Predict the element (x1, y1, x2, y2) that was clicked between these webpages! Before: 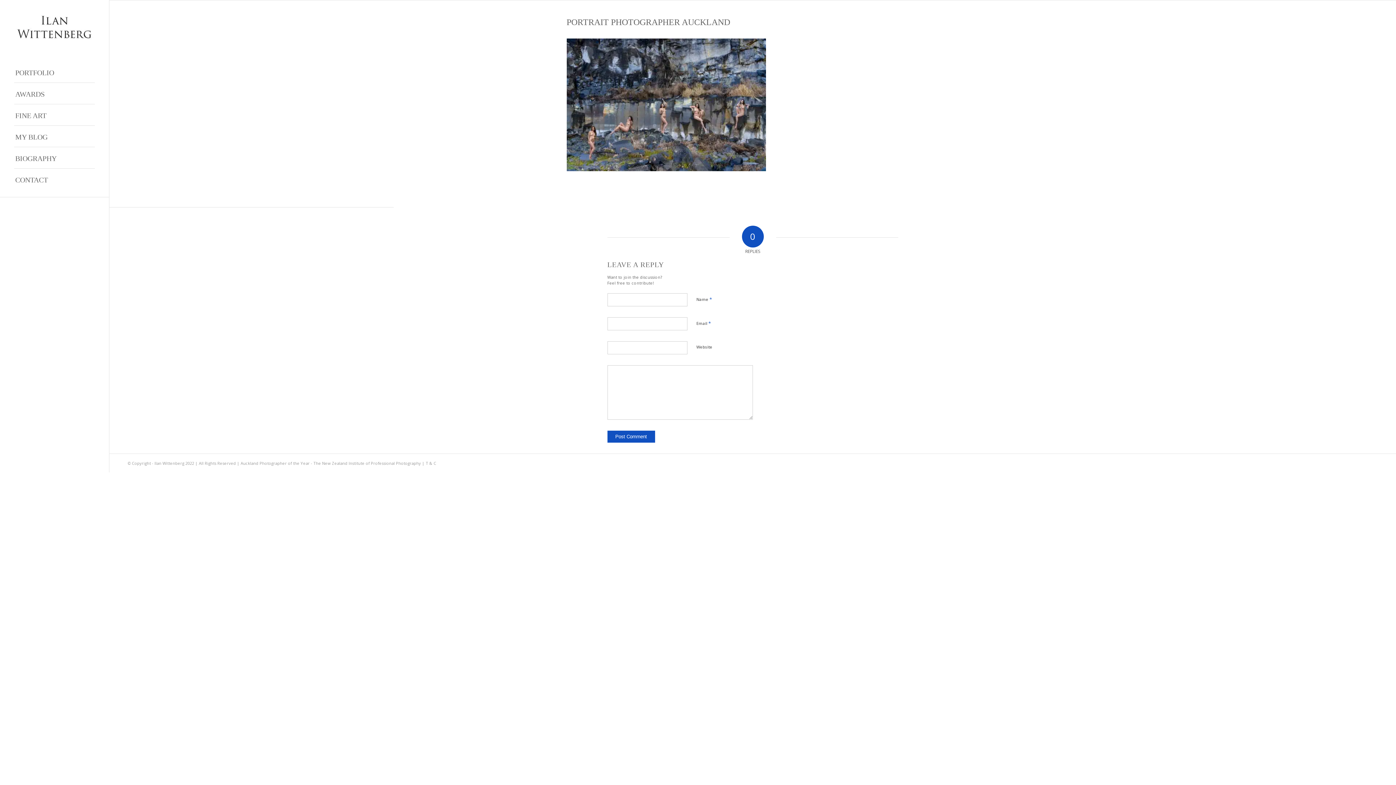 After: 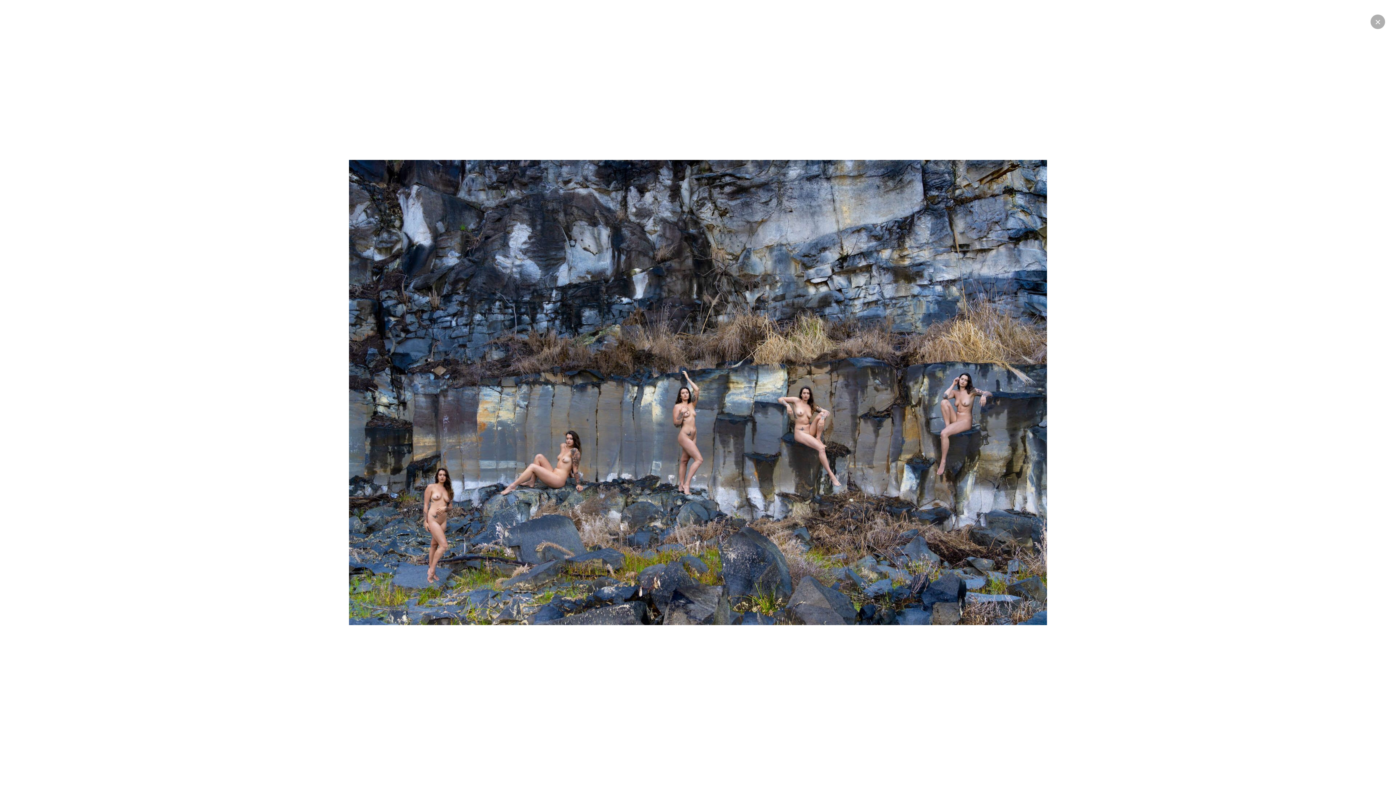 Action: bbox: (566, 165, 766, 172)